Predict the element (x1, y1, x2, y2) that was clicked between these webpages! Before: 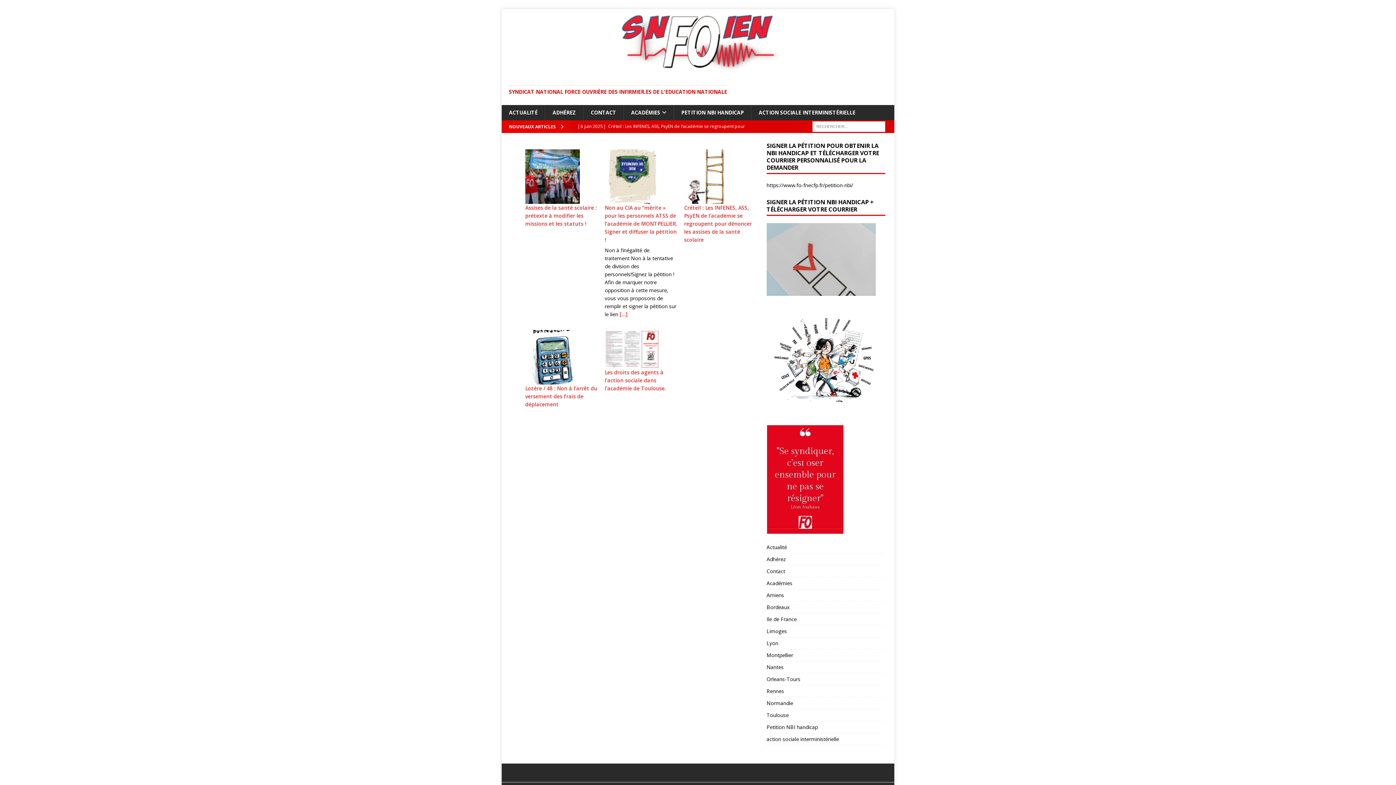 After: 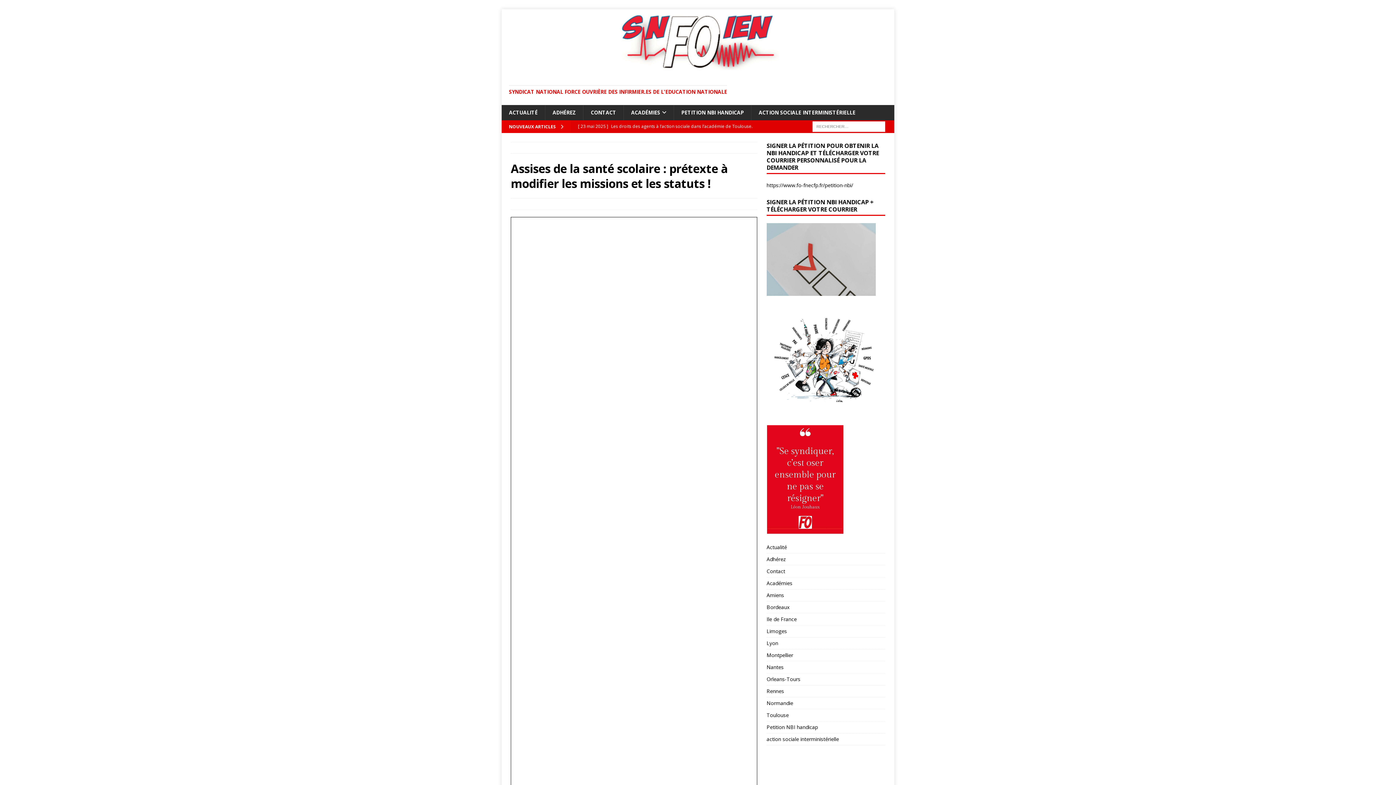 Action: bbox: (525, 204, 597, 227) label: Assises de la santé scolaire : prétexte à modifier les missions et les statuts !